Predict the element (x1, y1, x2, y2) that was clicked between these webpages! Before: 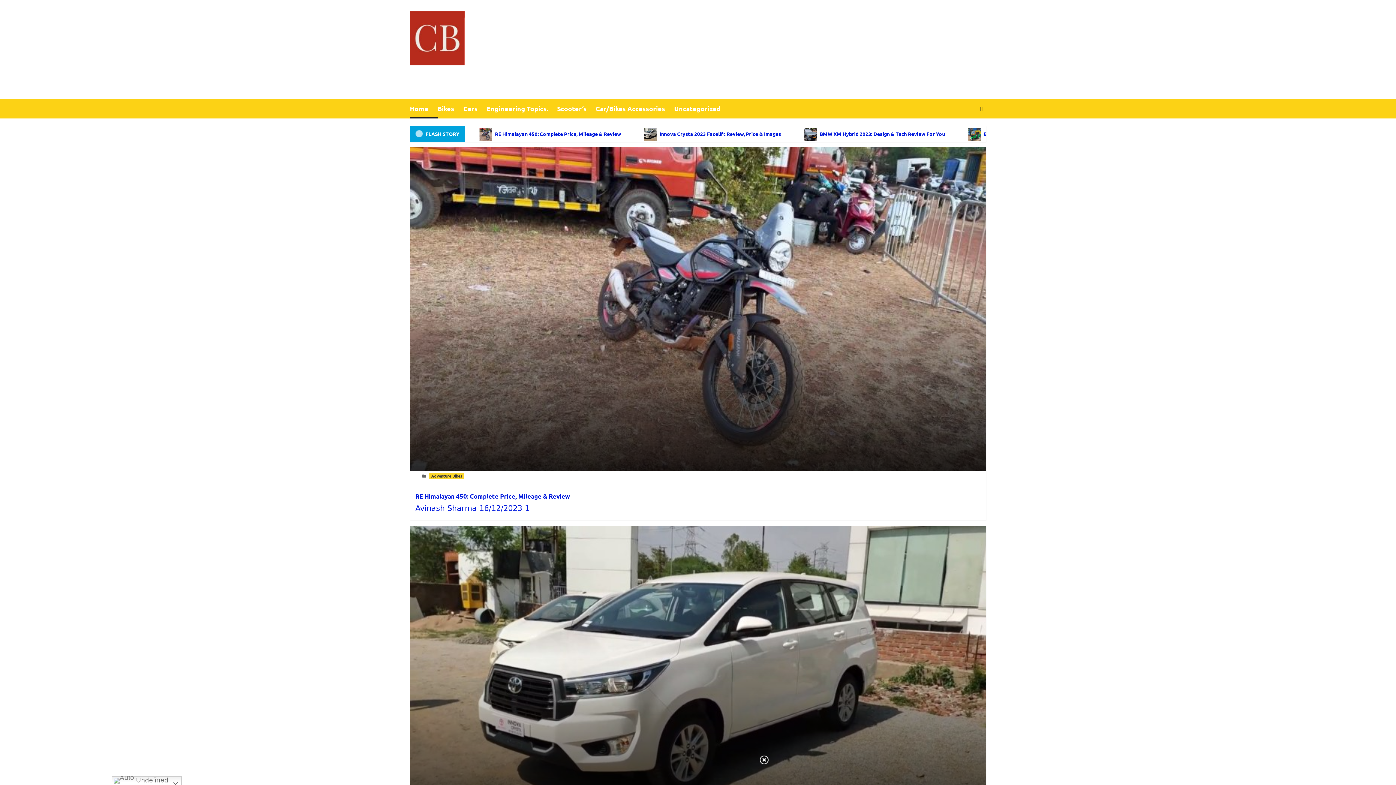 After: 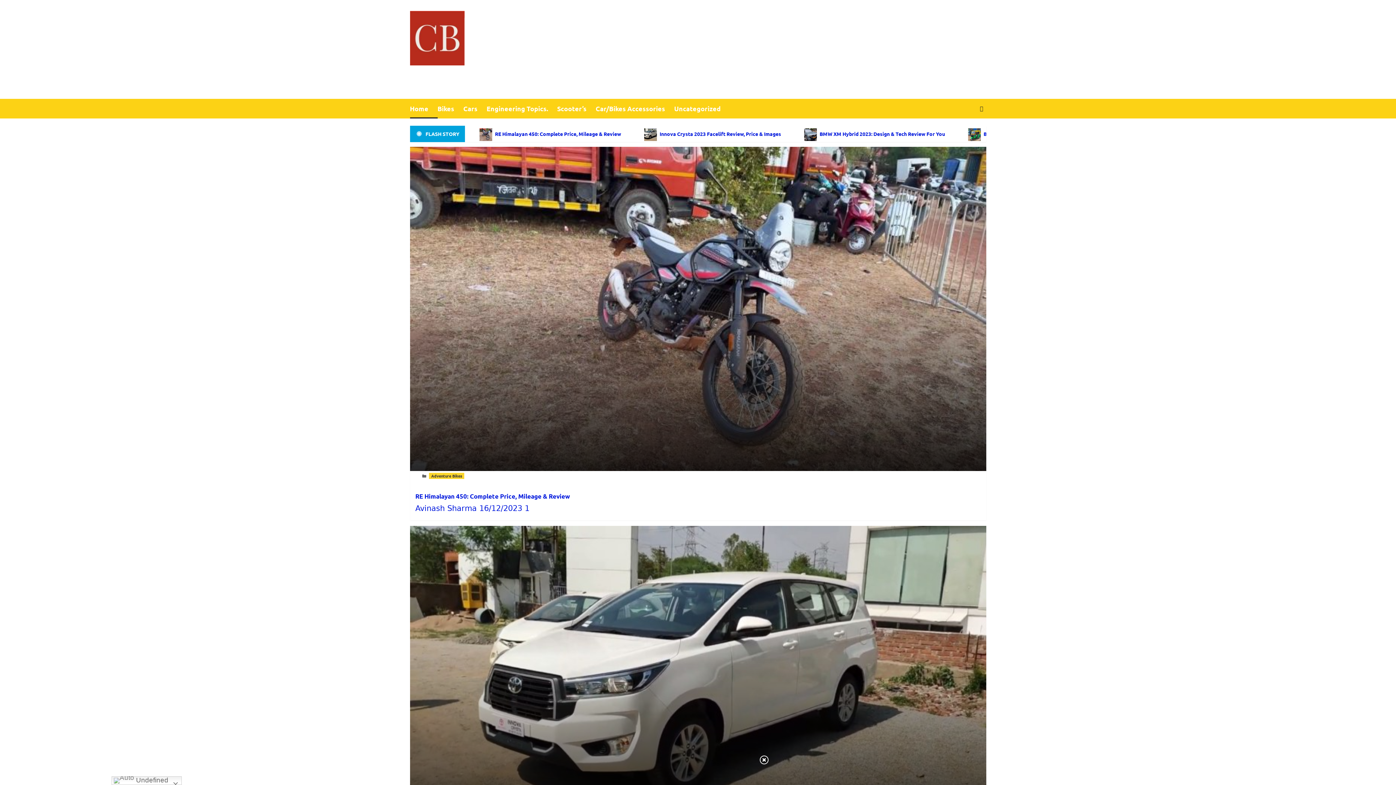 Action: label: CAR BLOGGERS bbox: (410, 63, 520, 82)